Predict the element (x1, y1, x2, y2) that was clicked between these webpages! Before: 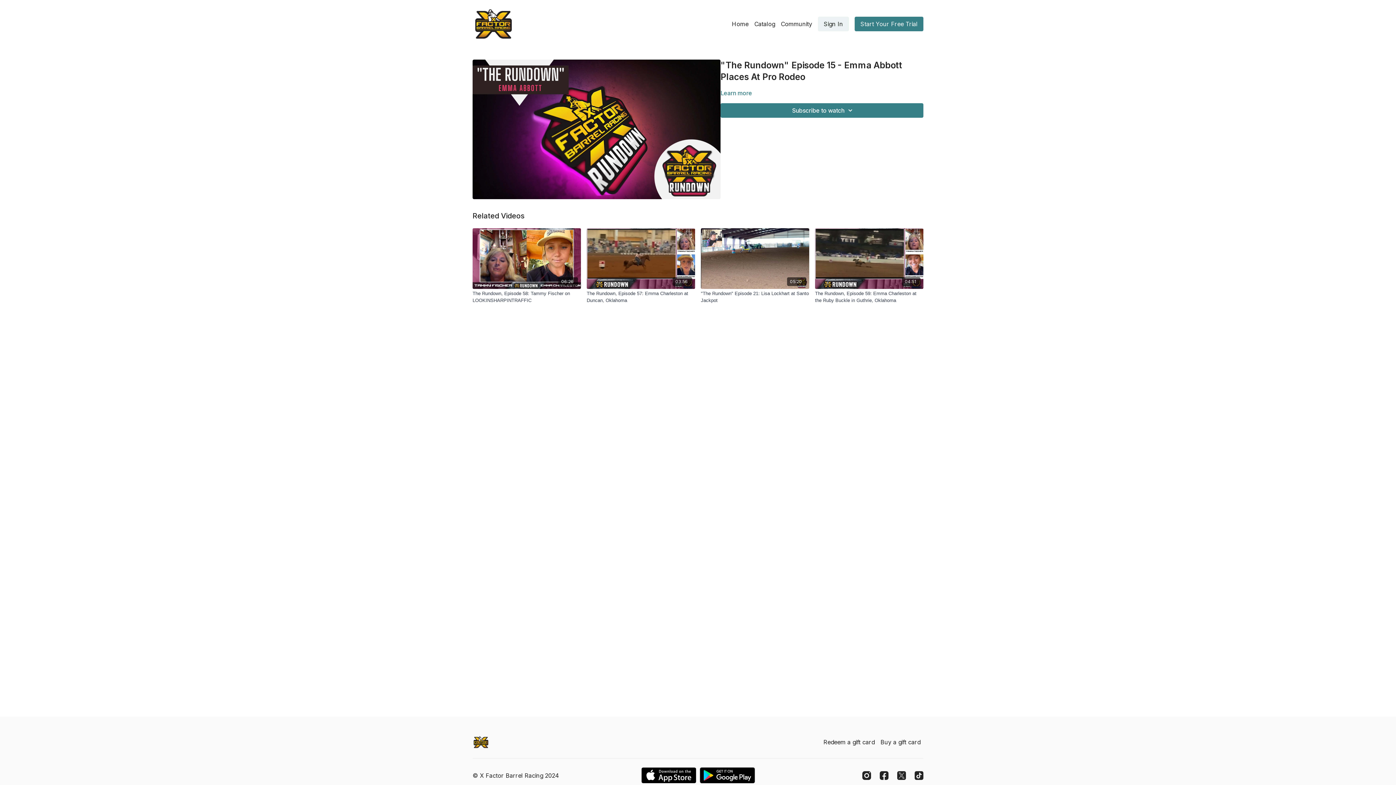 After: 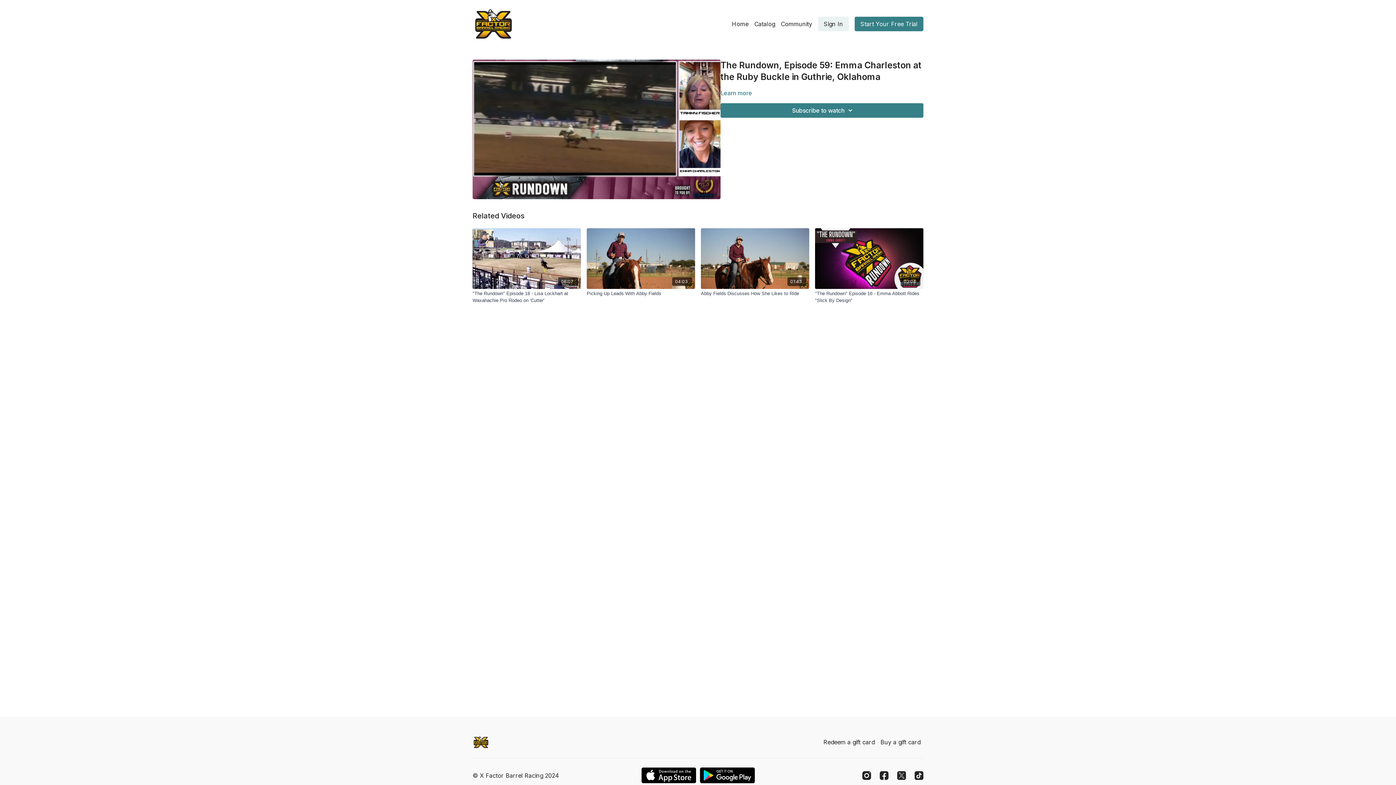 Action: bbox: (815, 228, 923, 288) label: 04:51